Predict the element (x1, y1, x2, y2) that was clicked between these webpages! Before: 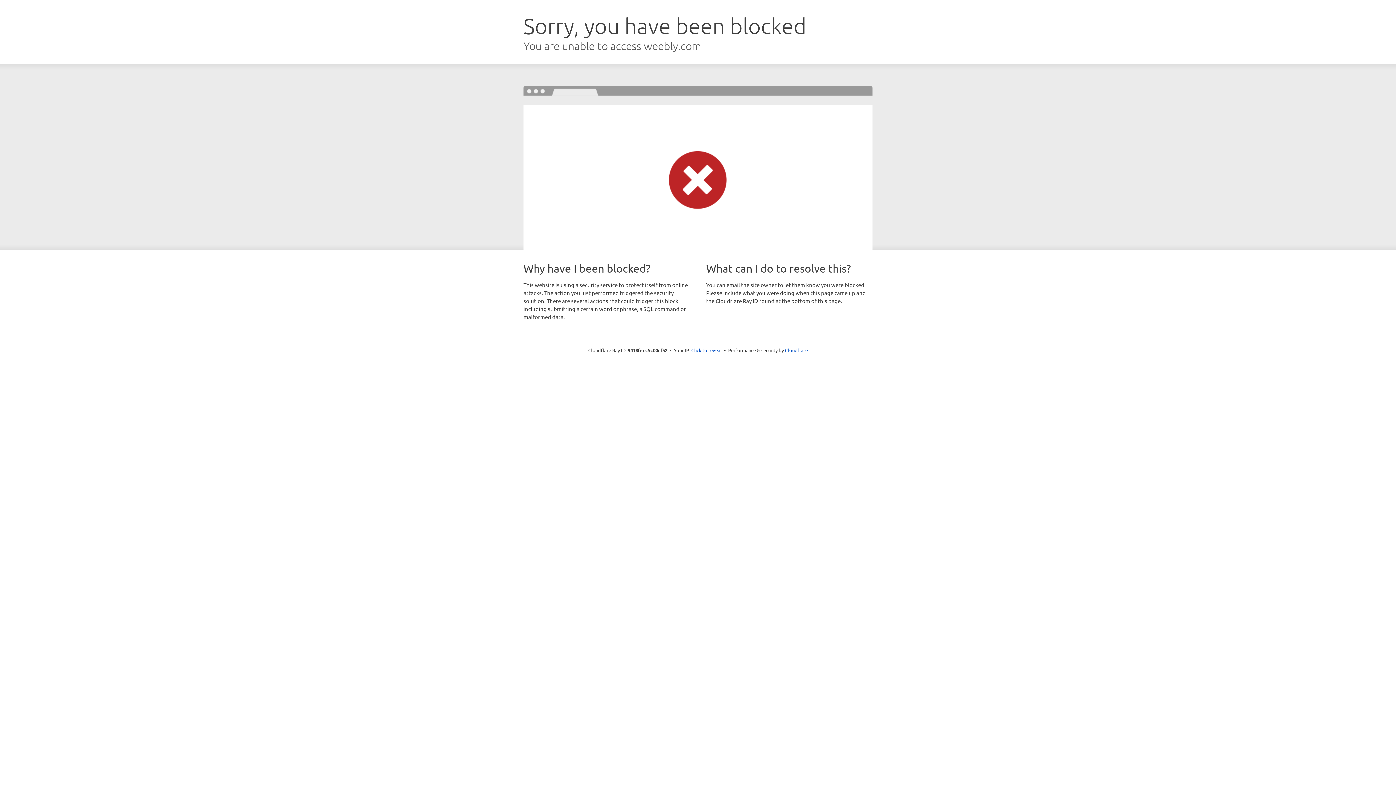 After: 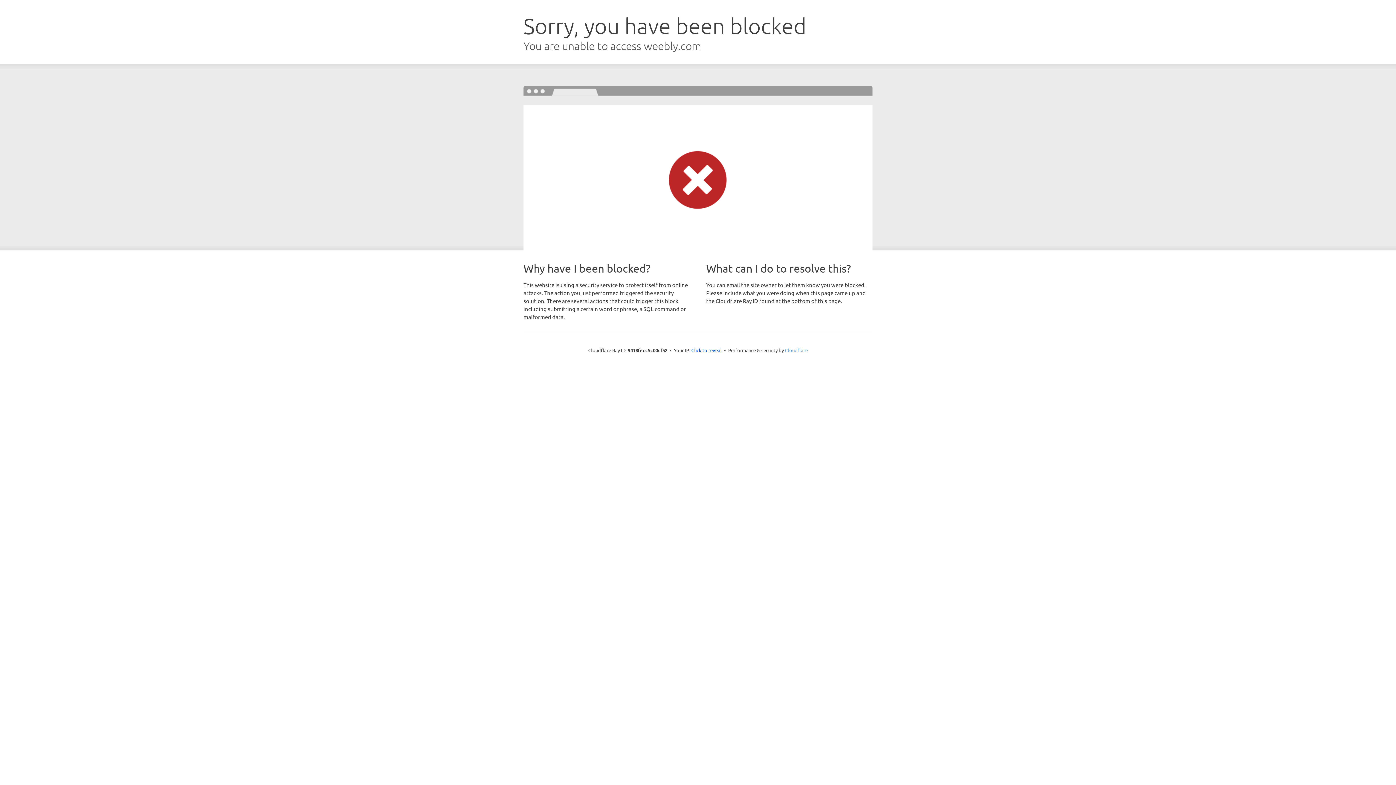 Action: bbox: (785, 347, 808, 353) label: Cloudflare